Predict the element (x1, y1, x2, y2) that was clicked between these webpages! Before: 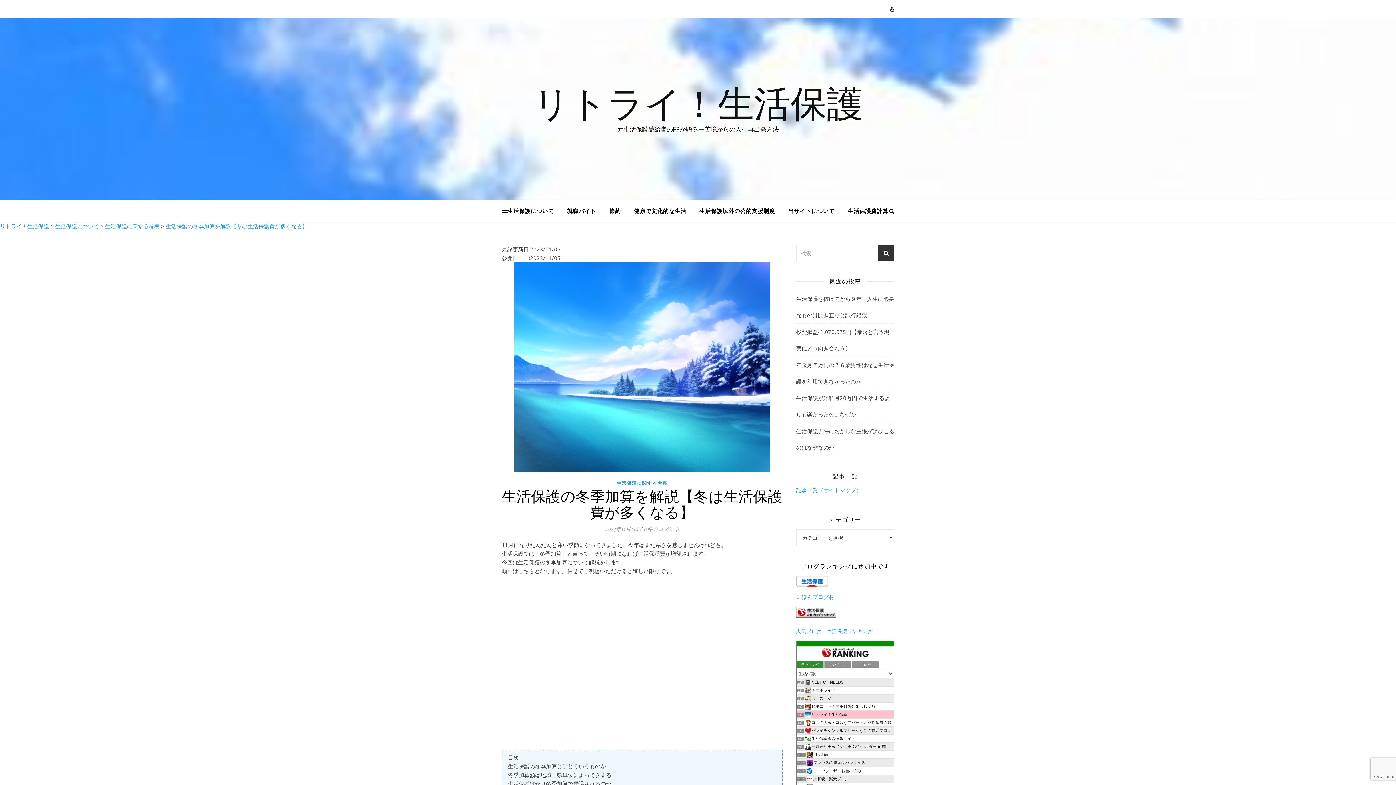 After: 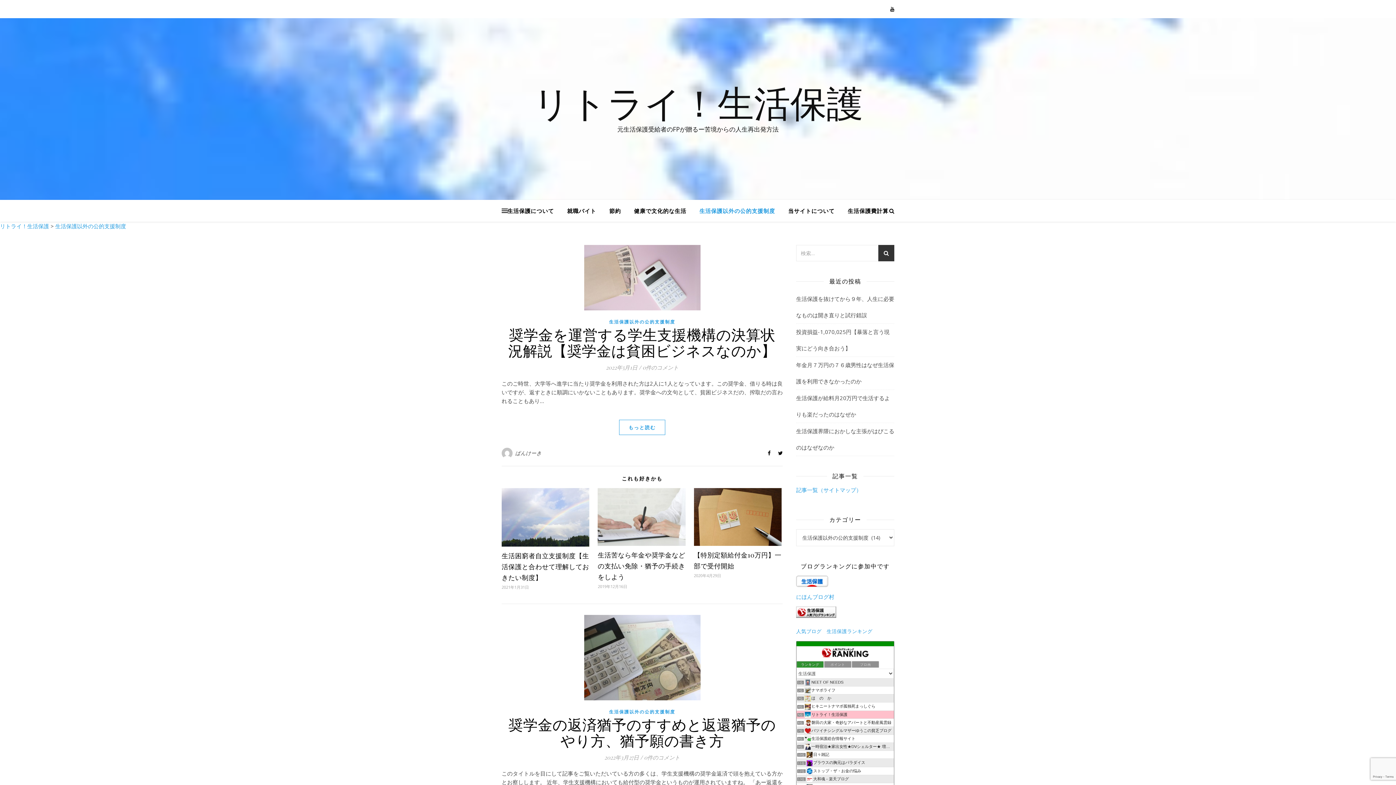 Action: bbox: (693, 200, 781, 221) label: 生活保護以外の公的支援制度